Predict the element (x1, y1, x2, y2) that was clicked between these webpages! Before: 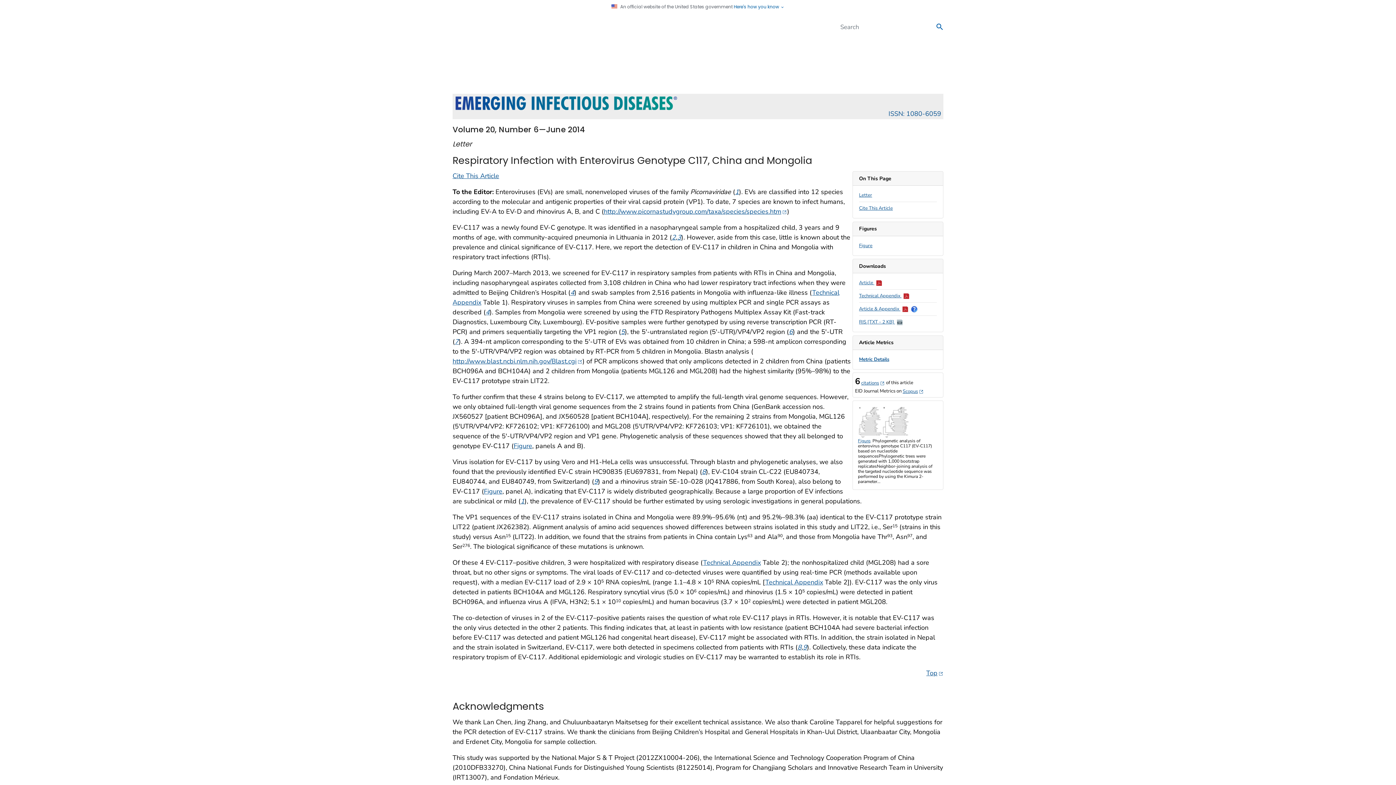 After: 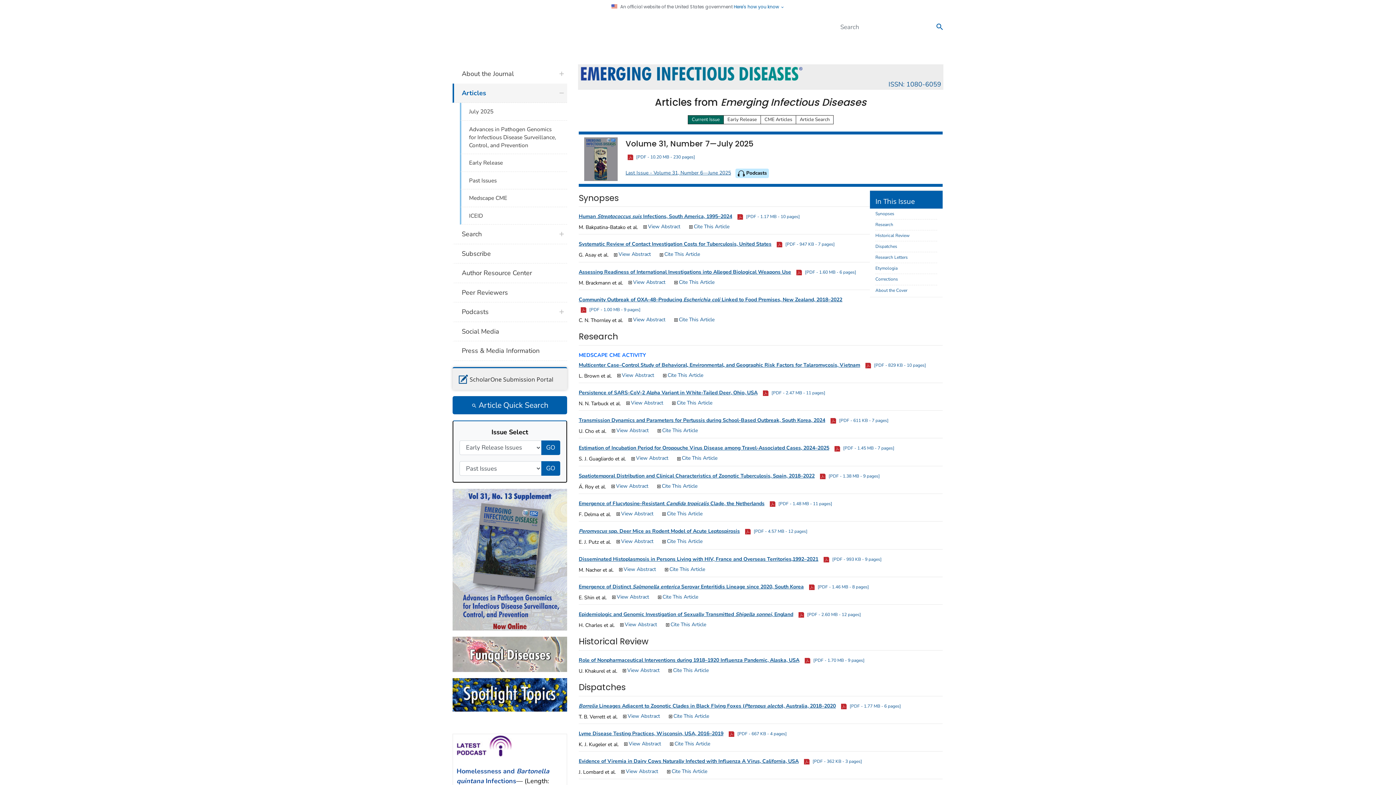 Action: label: ISSN: 1080-6059 bbox: (453, 94, 942, 111)